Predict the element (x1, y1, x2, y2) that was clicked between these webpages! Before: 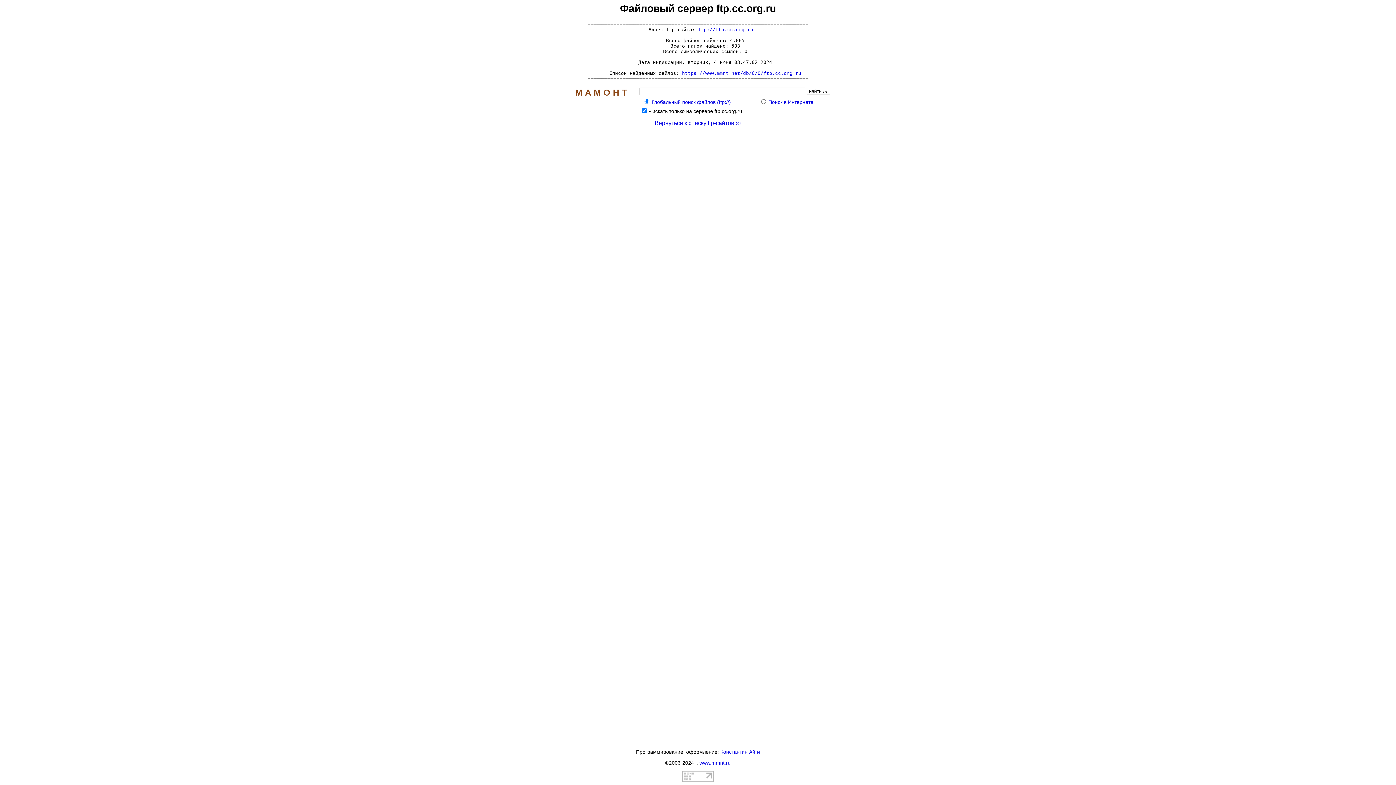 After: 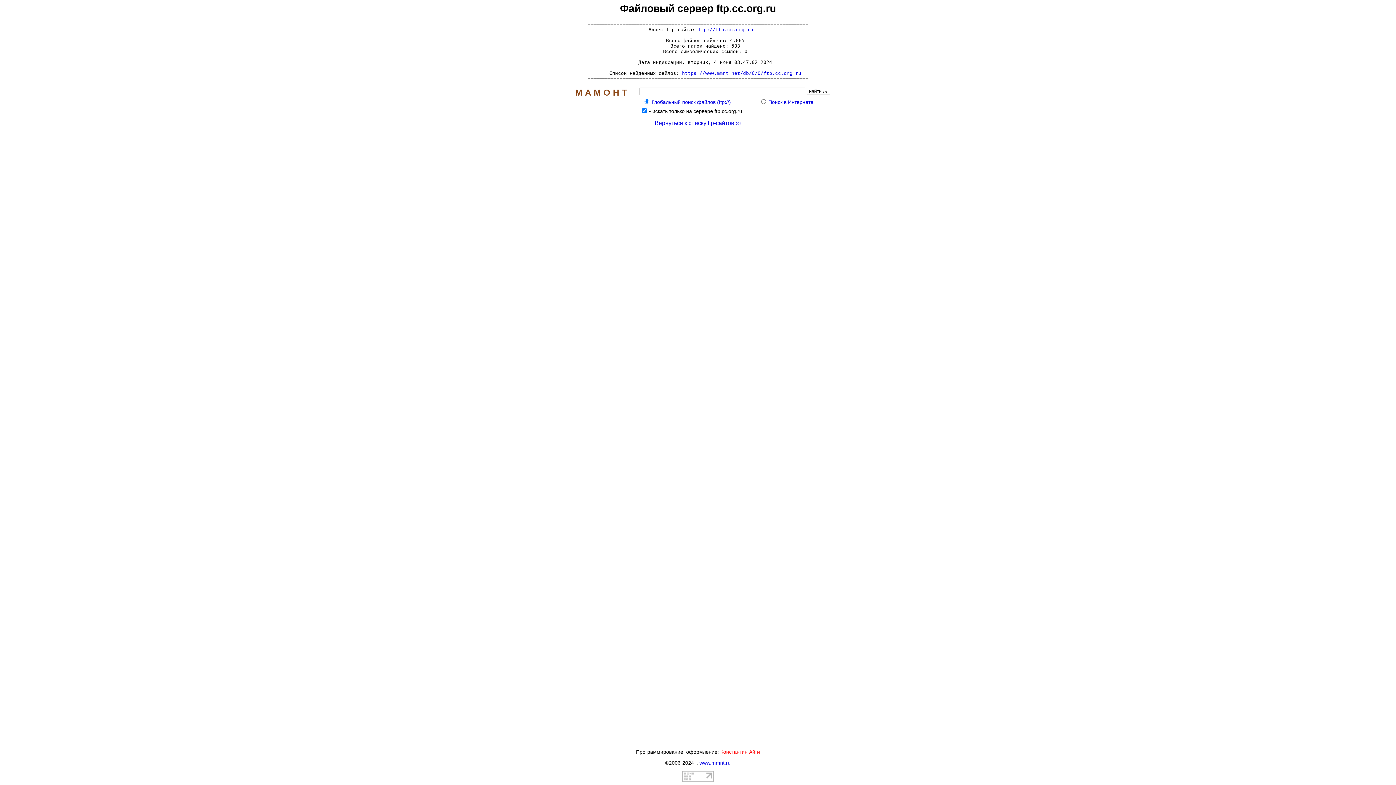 Action: bbox: (720, 749, 760, 755) label: Константин Айги